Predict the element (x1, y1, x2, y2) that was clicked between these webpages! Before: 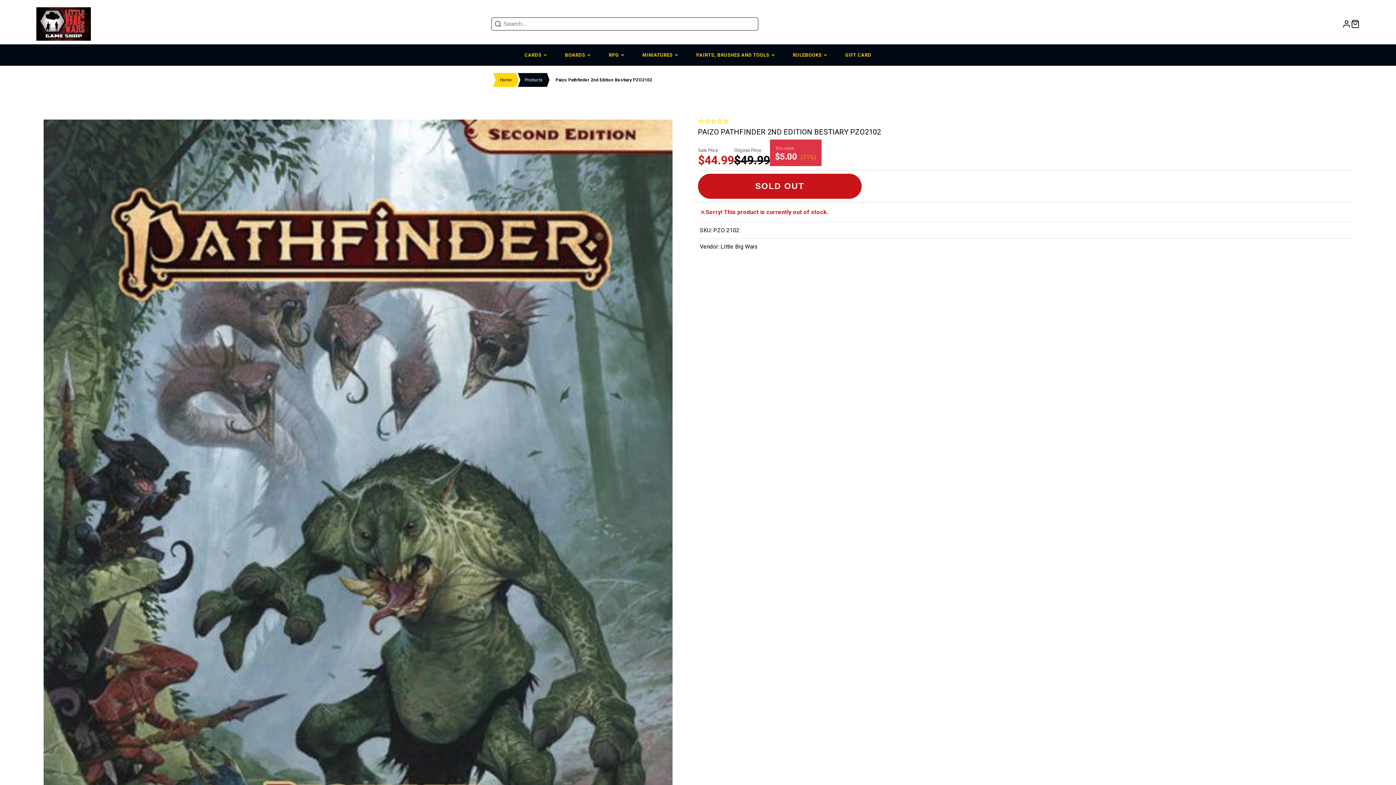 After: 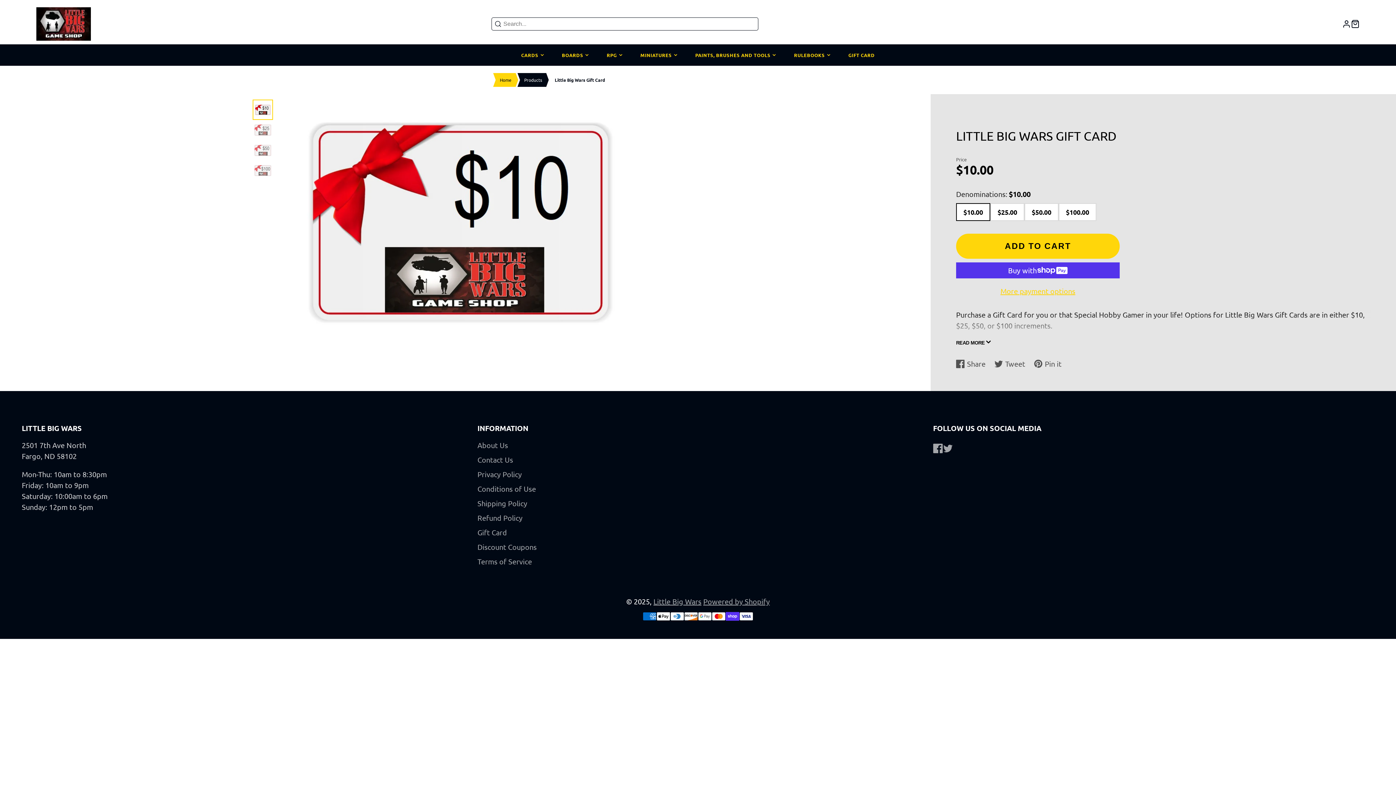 Action: label: GIFT CARD bbox: (836, 44, 880, 65)